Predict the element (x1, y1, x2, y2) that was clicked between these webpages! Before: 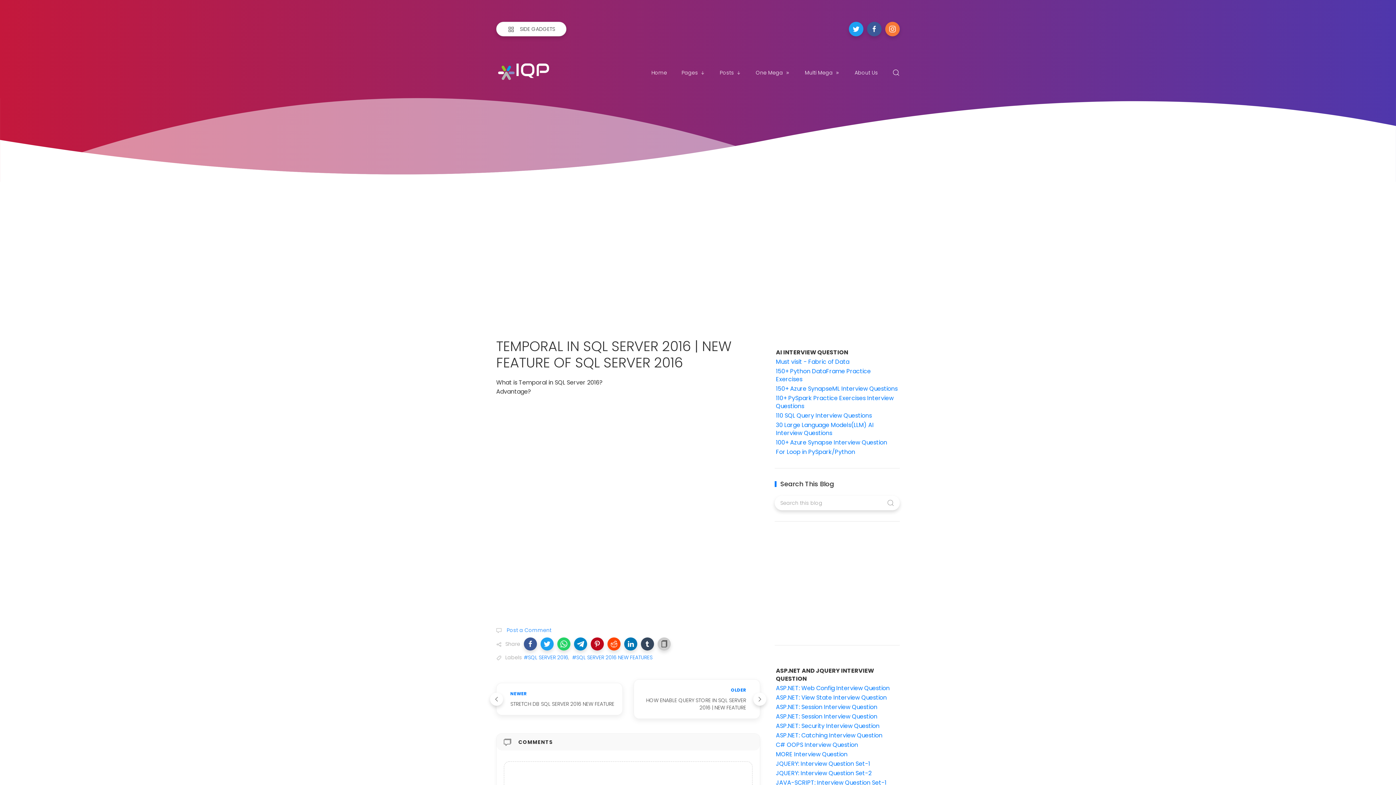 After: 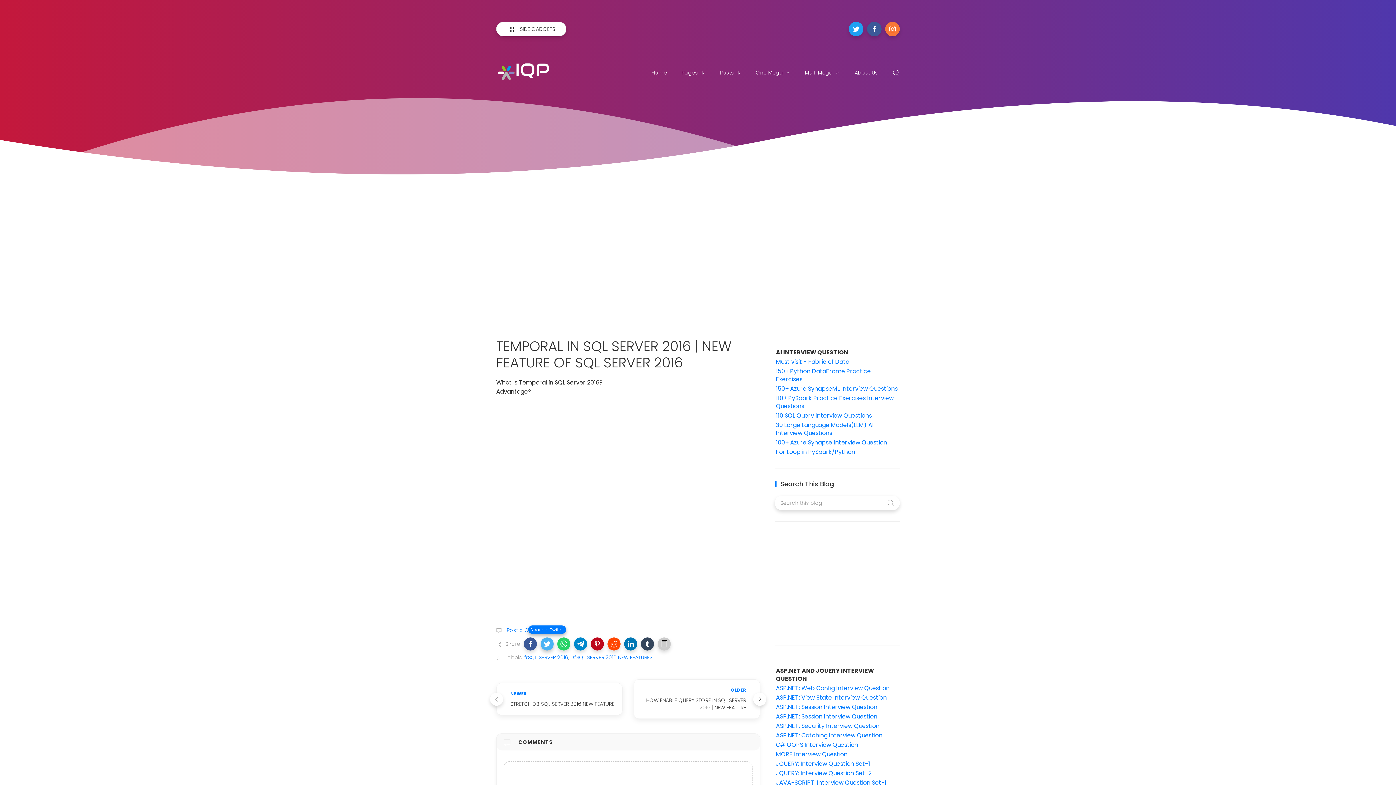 Action: bbox: (540, 637, 553, 651)